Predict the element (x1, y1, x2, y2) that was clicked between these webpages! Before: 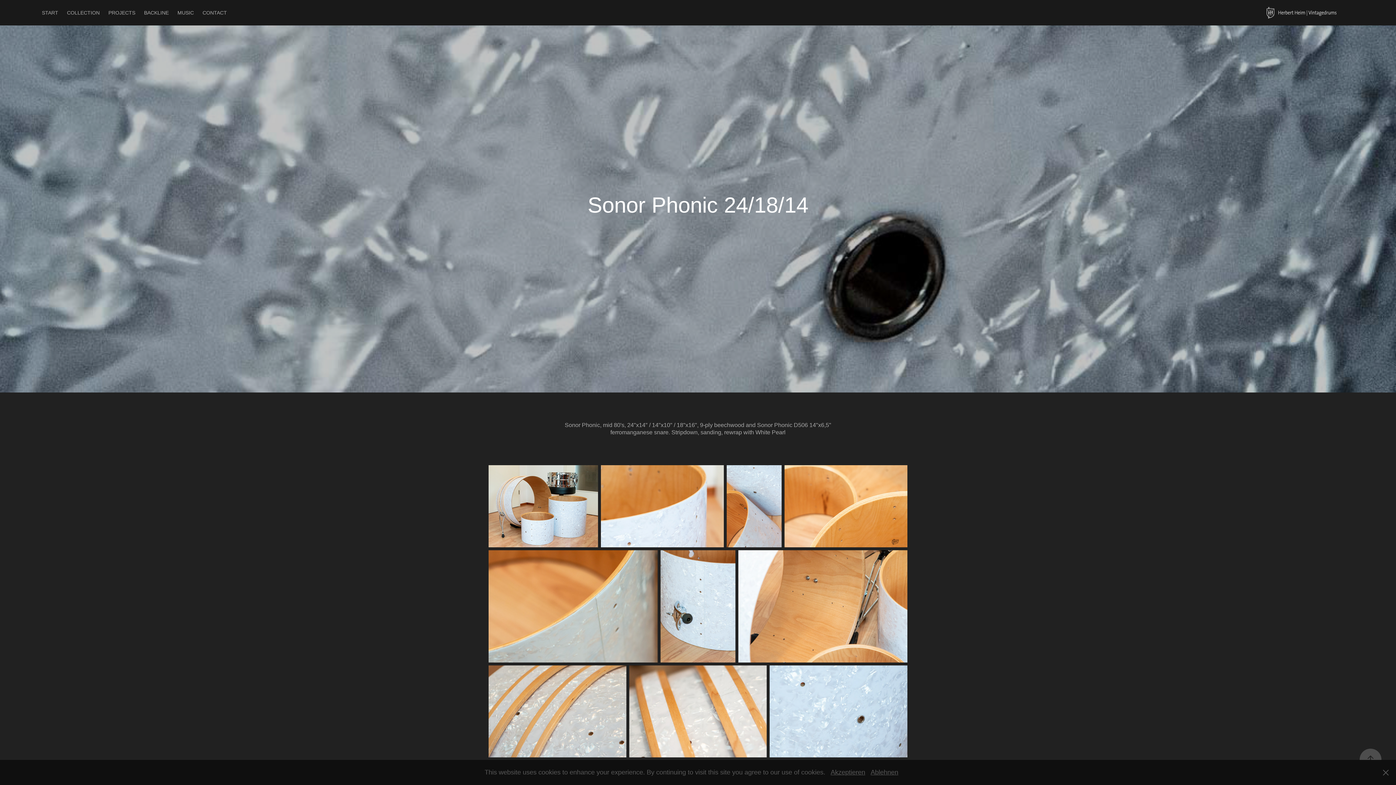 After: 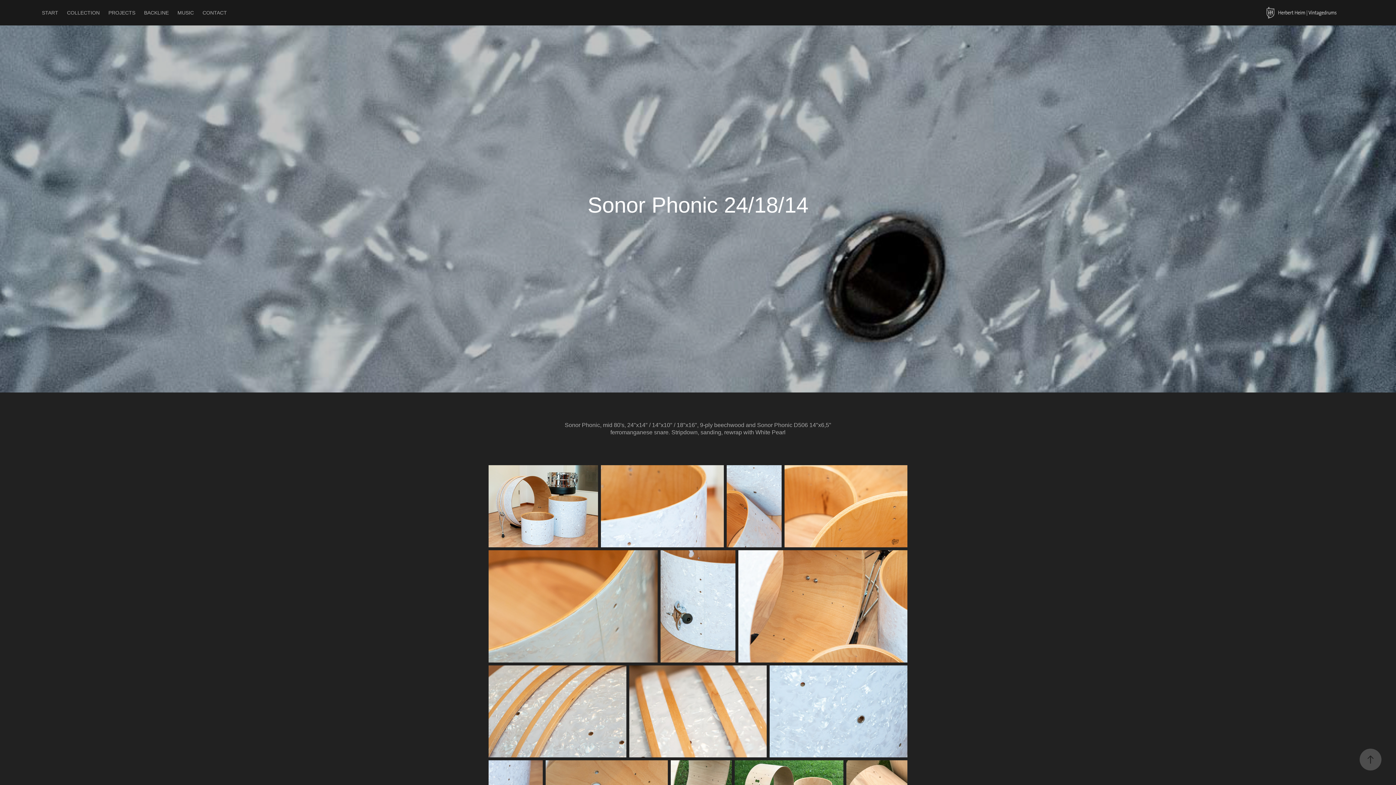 Action: bbox: (830, 769, 865, 776) label: Akzeptieren